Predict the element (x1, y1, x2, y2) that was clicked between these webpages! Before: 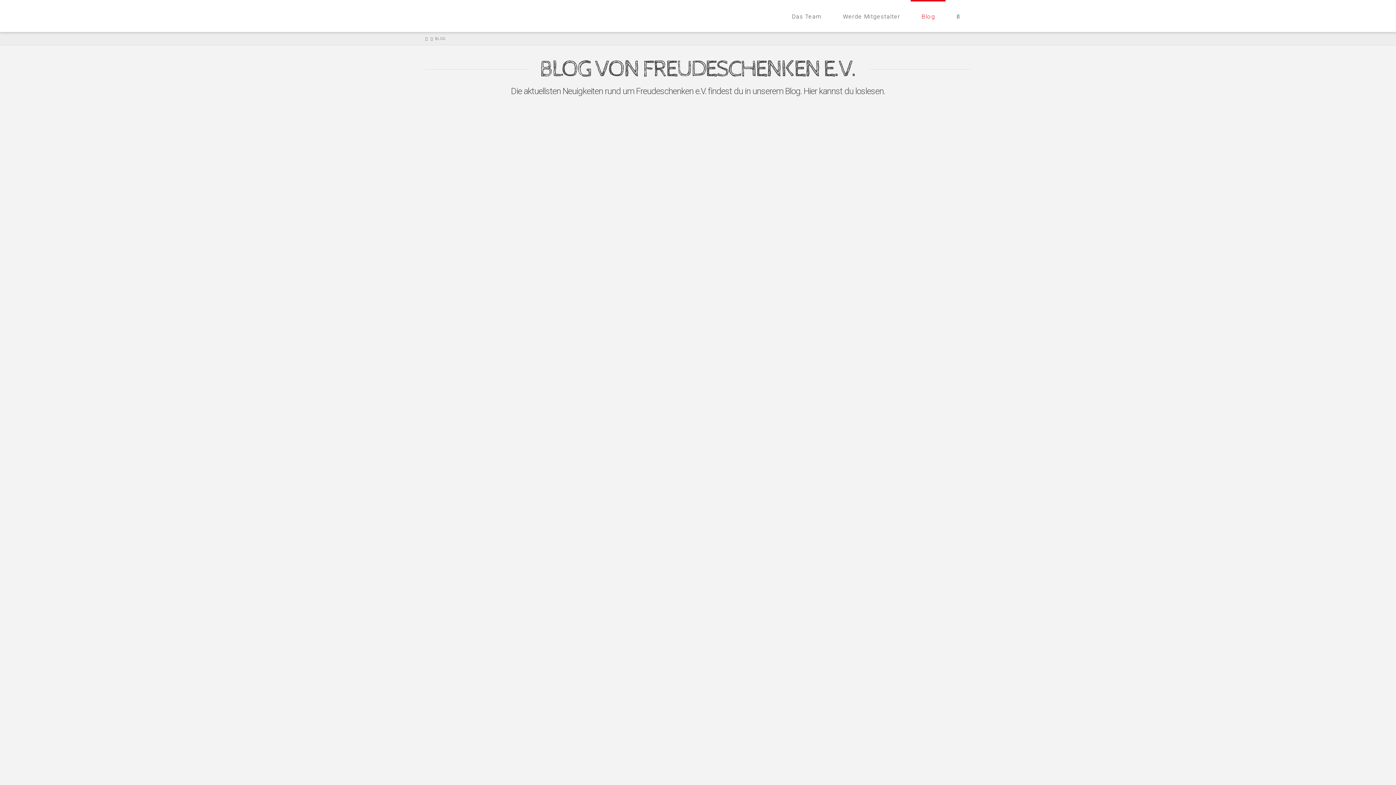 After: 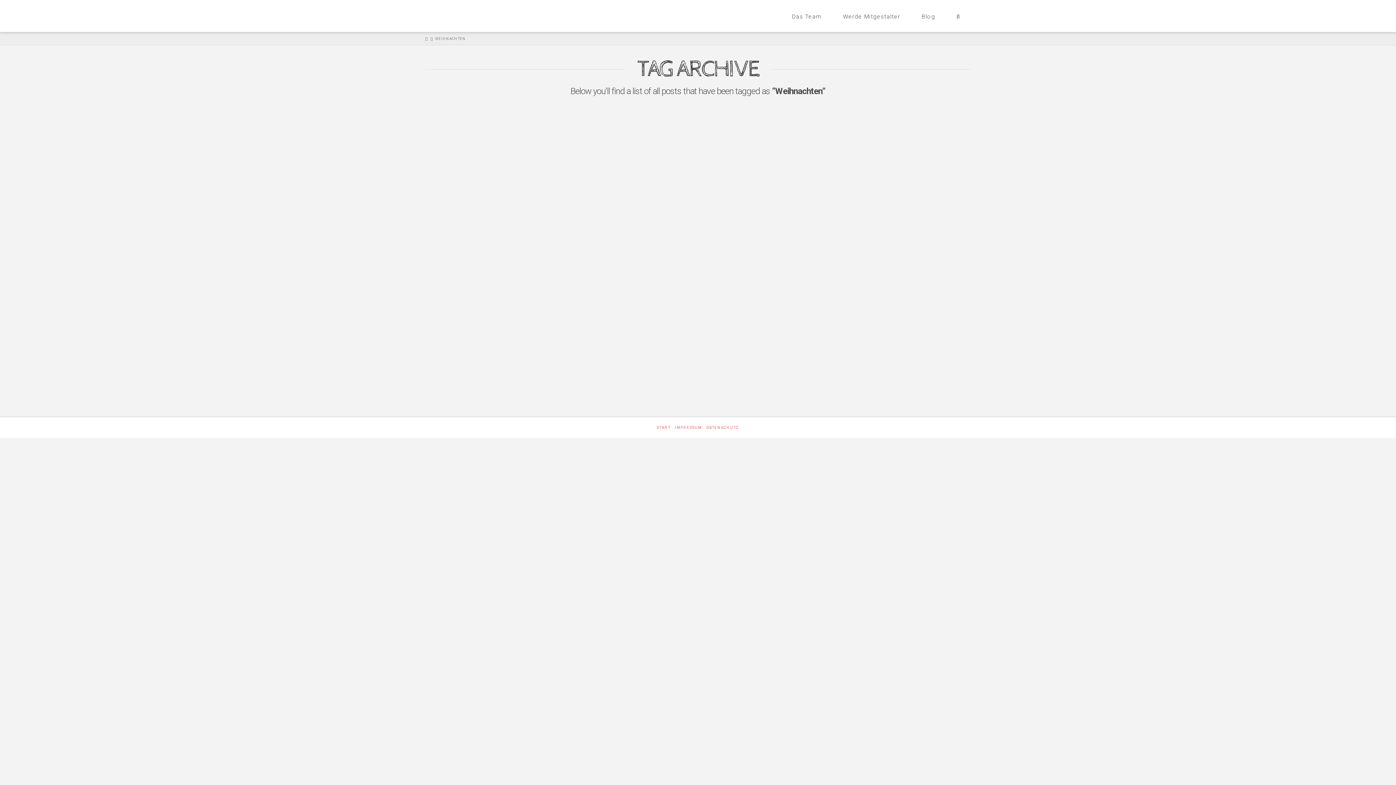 Action: bbox: (541, 377, 585, 391) label: WEIHNACHTEN